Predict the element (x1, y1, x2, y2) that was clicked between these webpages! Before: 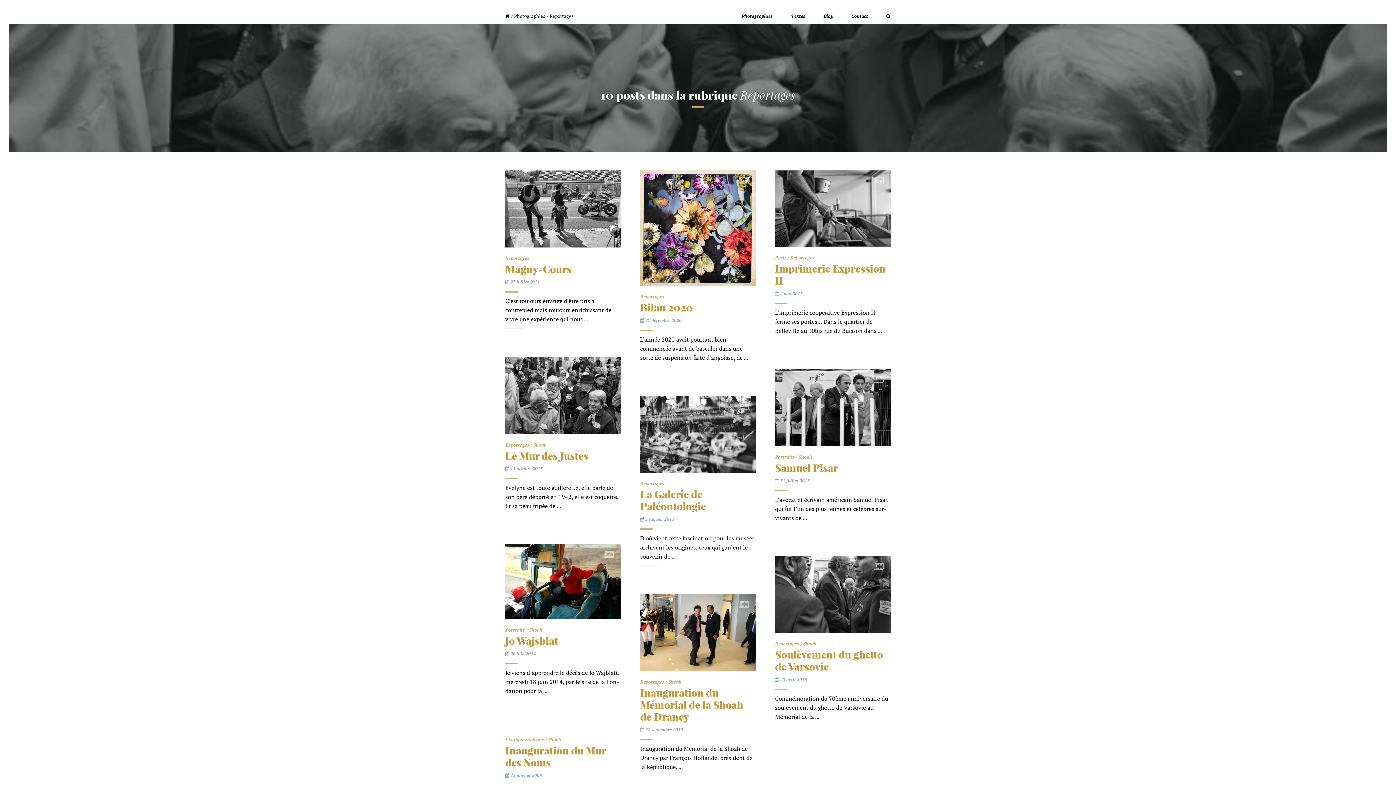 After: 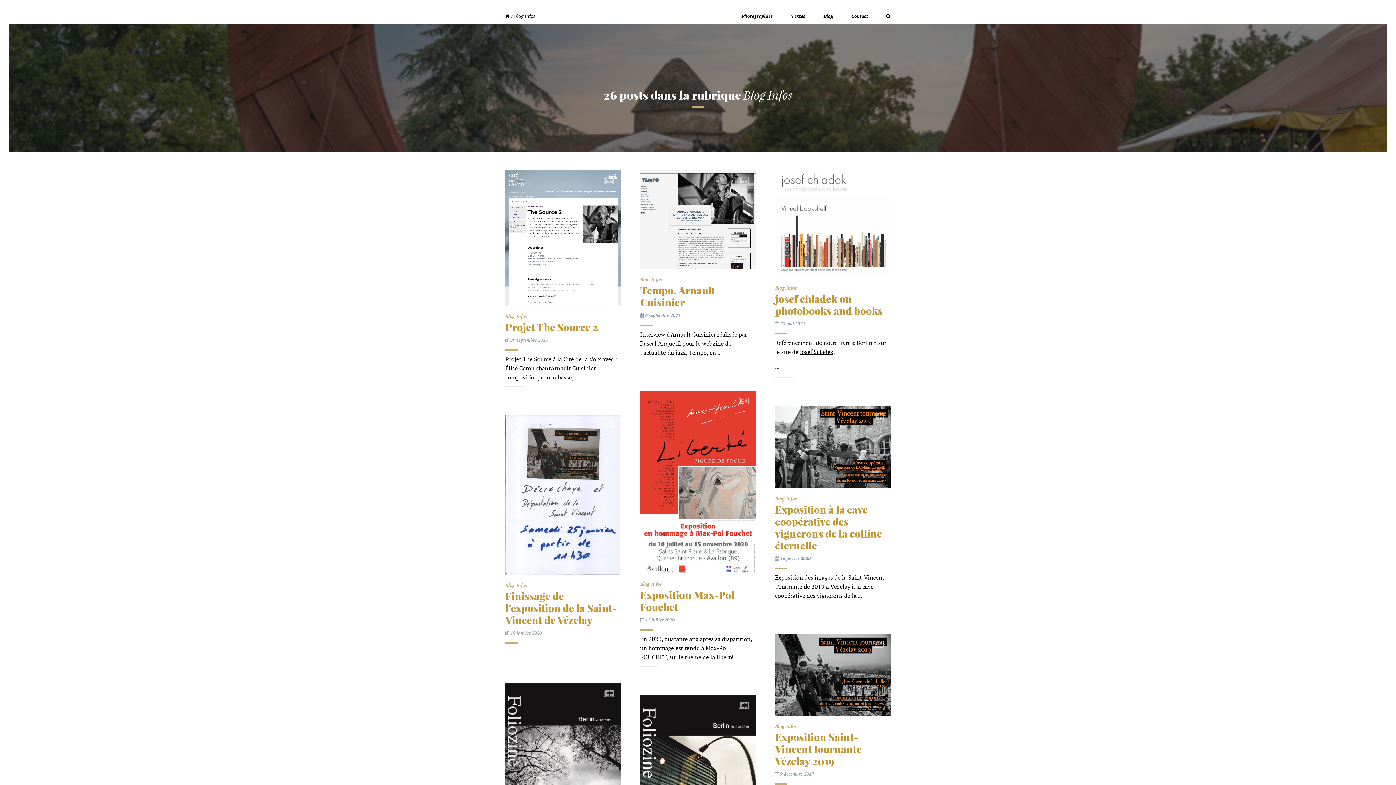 Action: label: Blog bbox: (823, 9, 833, 23)